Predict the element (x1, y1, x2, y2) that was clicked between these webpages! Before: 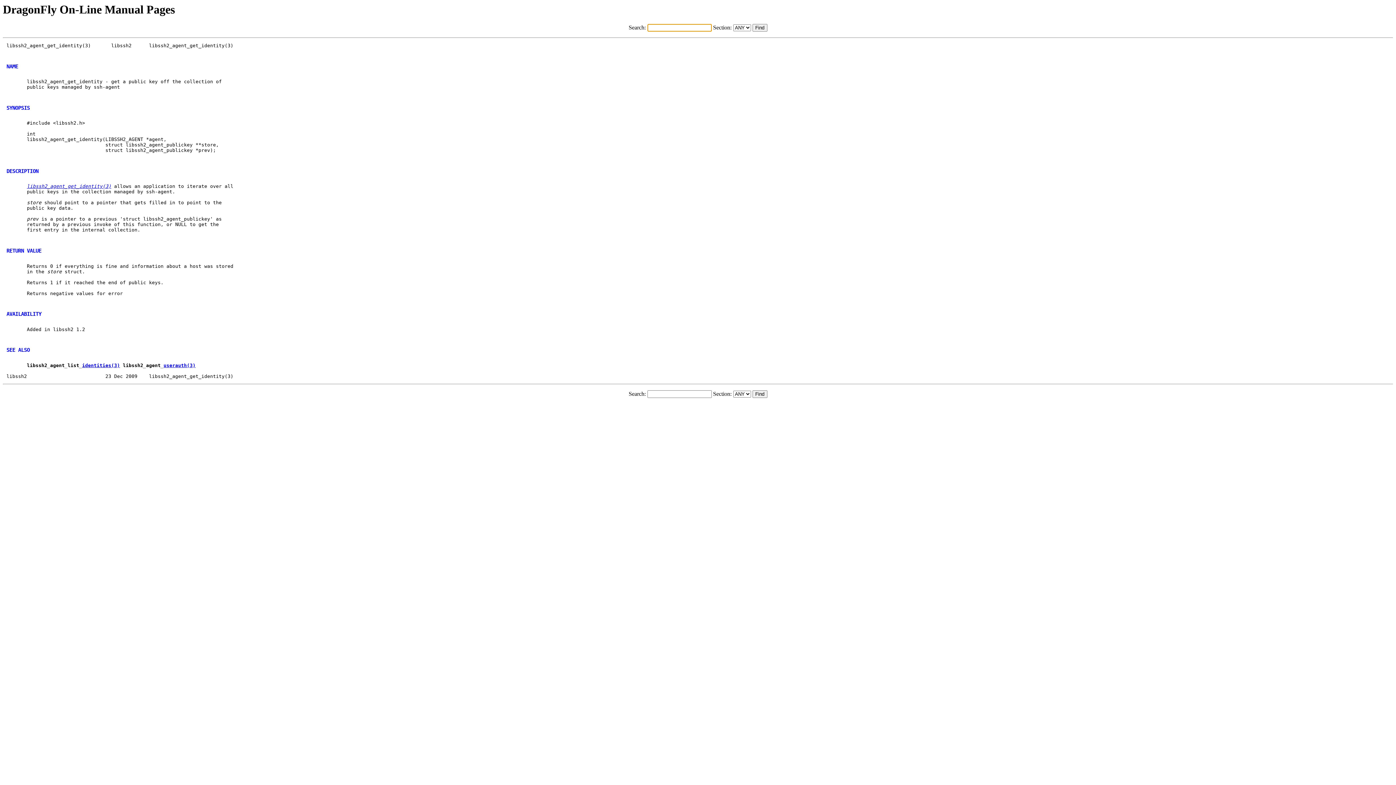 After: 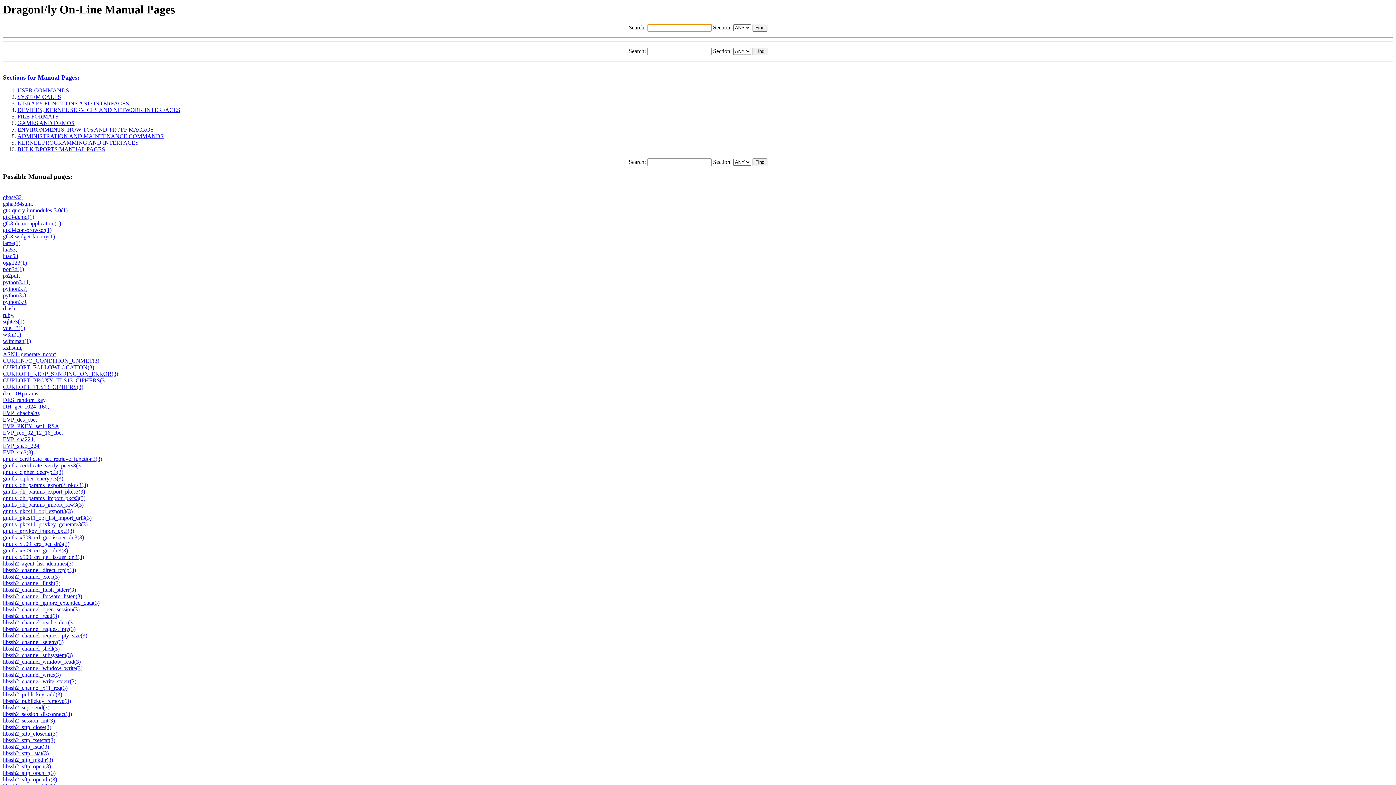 Action: bbox: (82, 362, 120, 368) label: identities(3)